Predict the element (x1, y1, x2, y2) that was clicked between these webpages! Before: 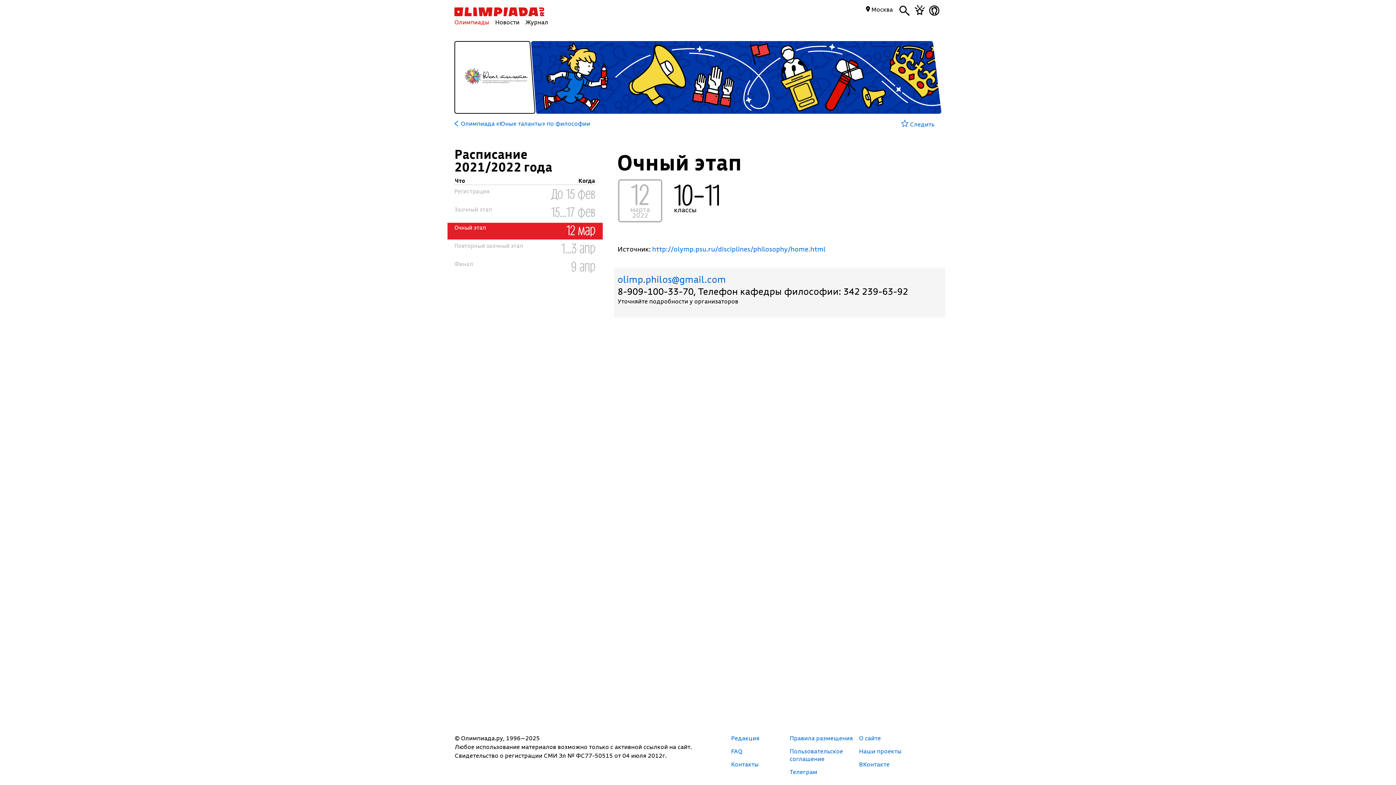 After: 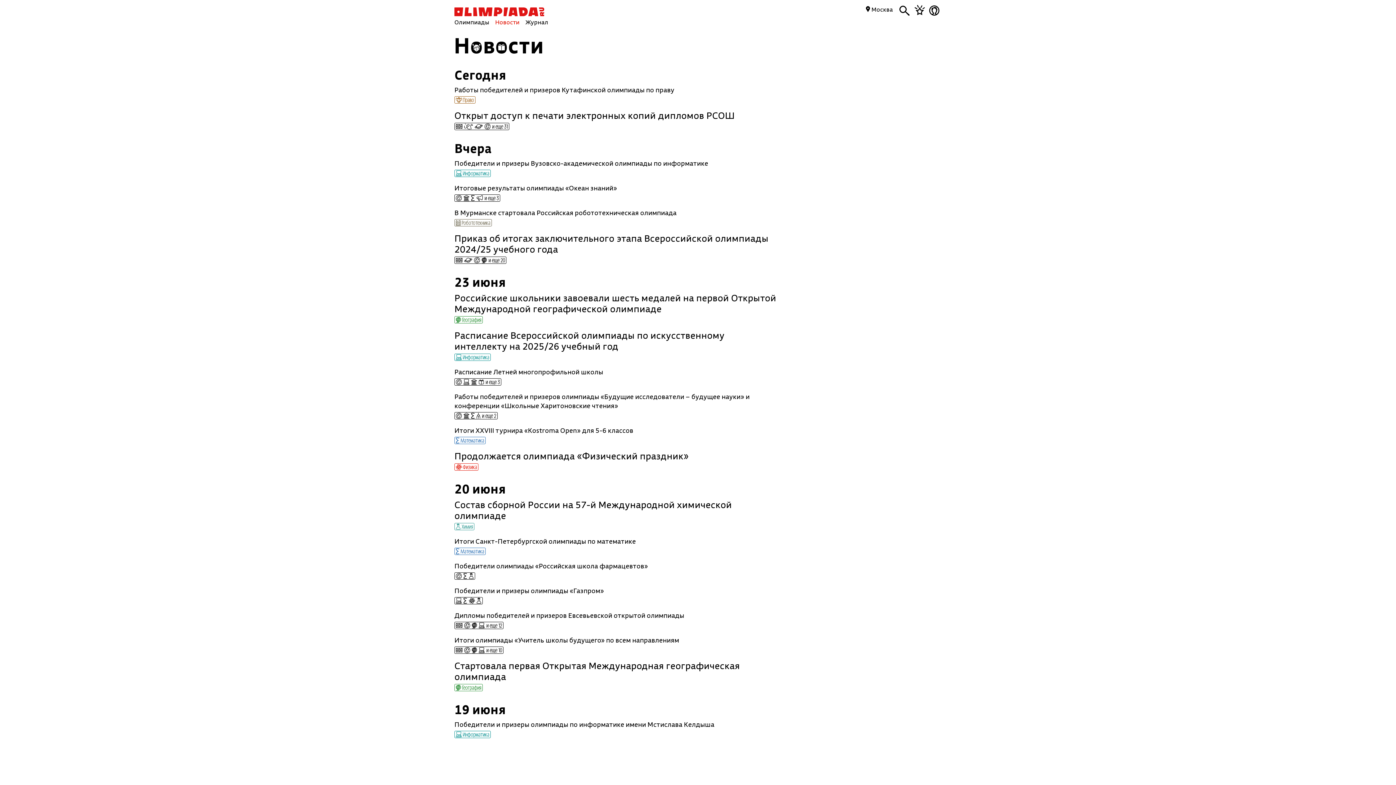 Action: bbox: (495, 18, 524, 26) label: Новости